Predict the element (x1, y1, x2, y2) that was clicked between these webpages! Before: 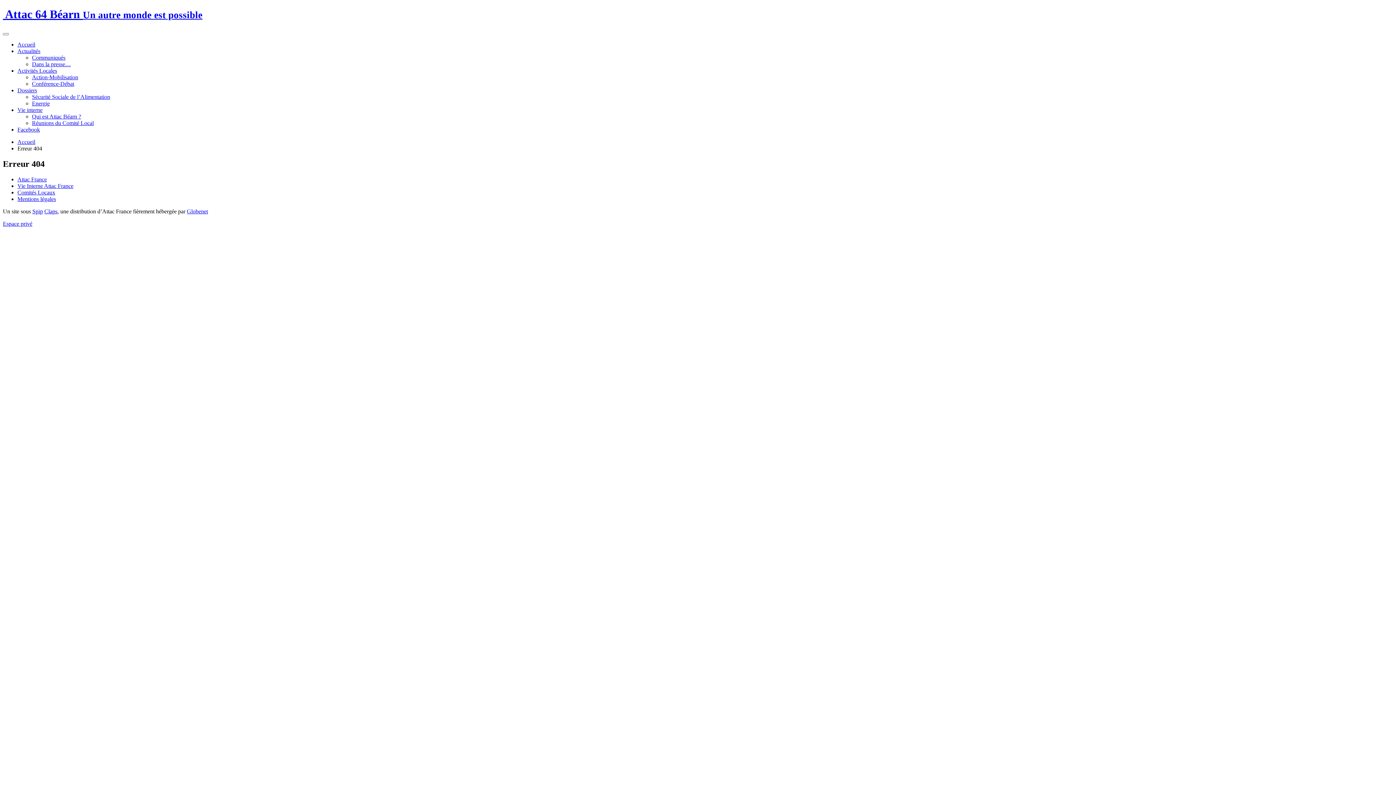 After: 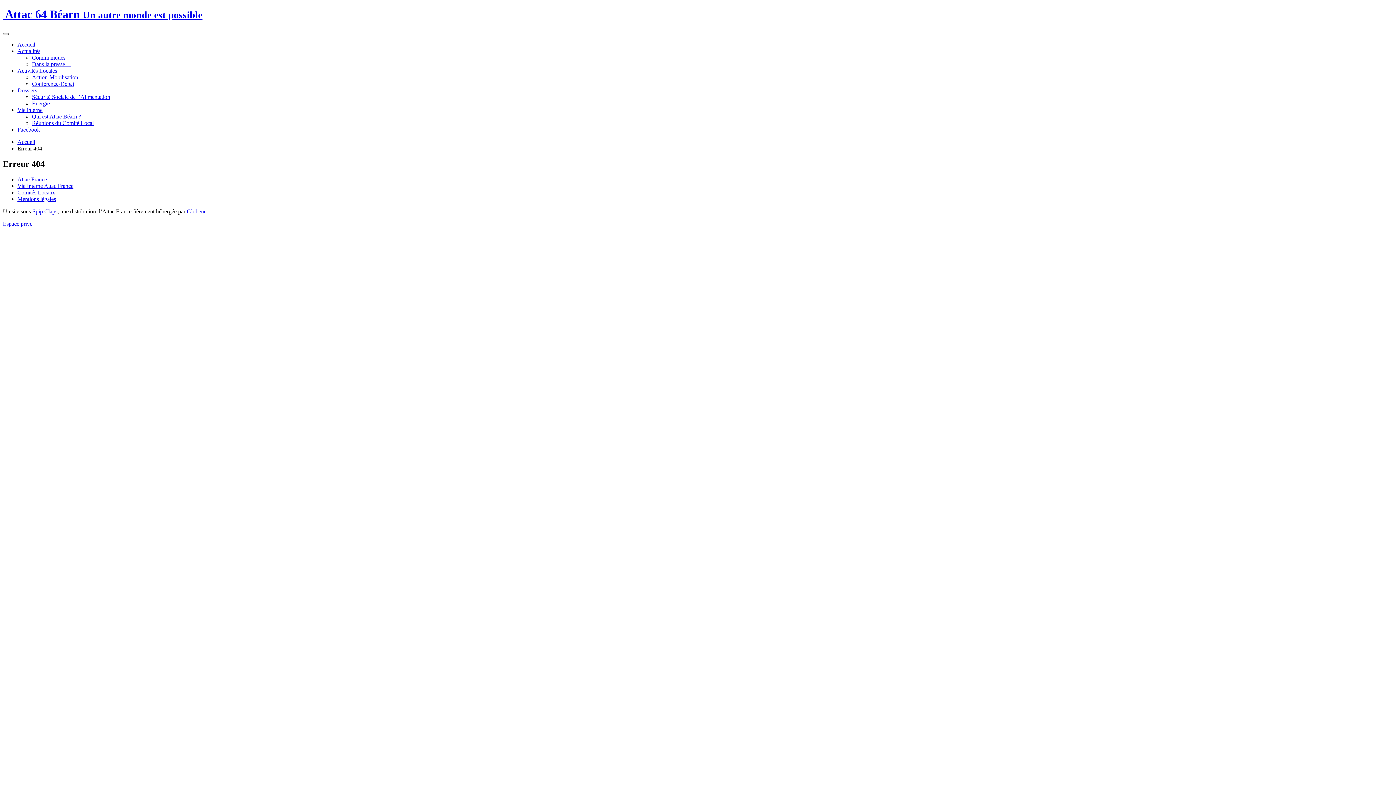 Action: label: Toggle navigation bbox: (2, 33, 8, 35)